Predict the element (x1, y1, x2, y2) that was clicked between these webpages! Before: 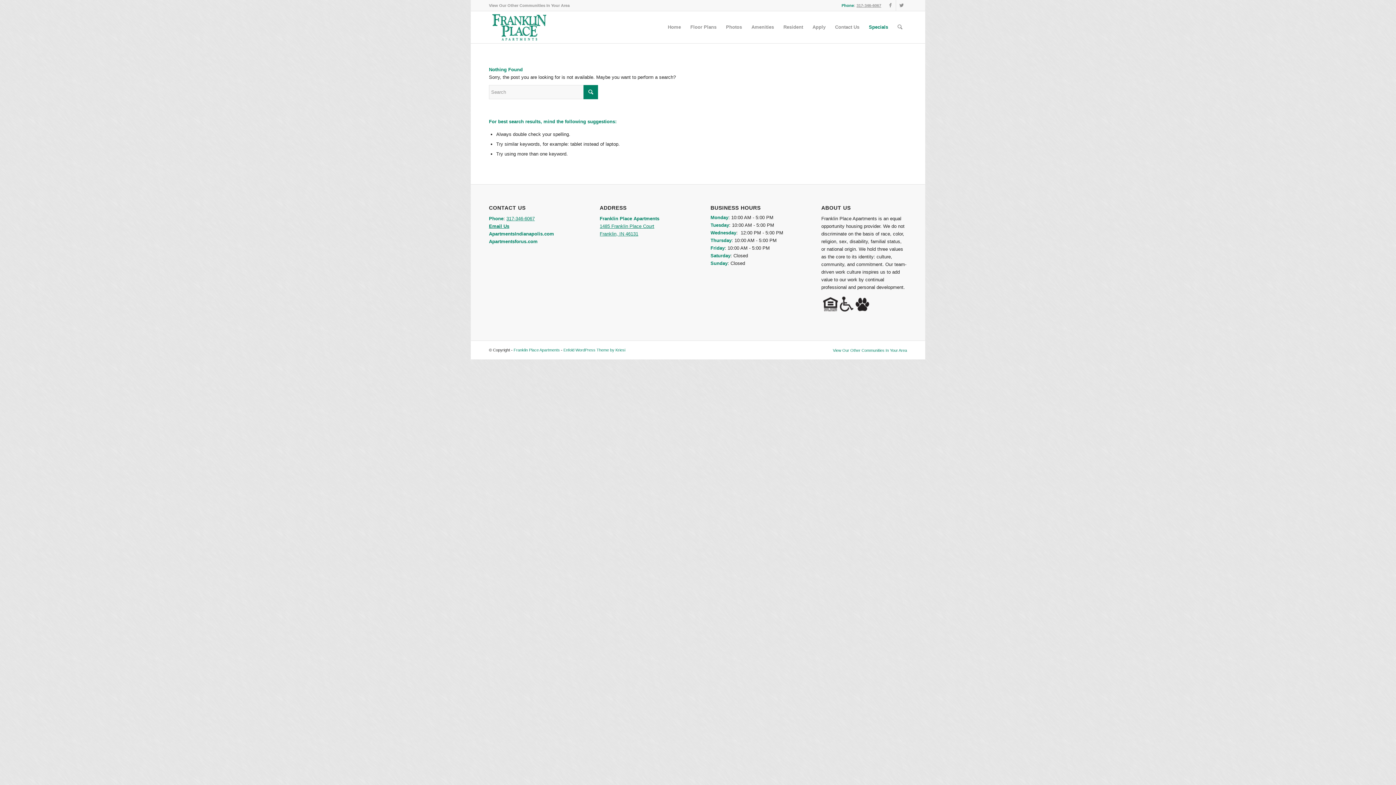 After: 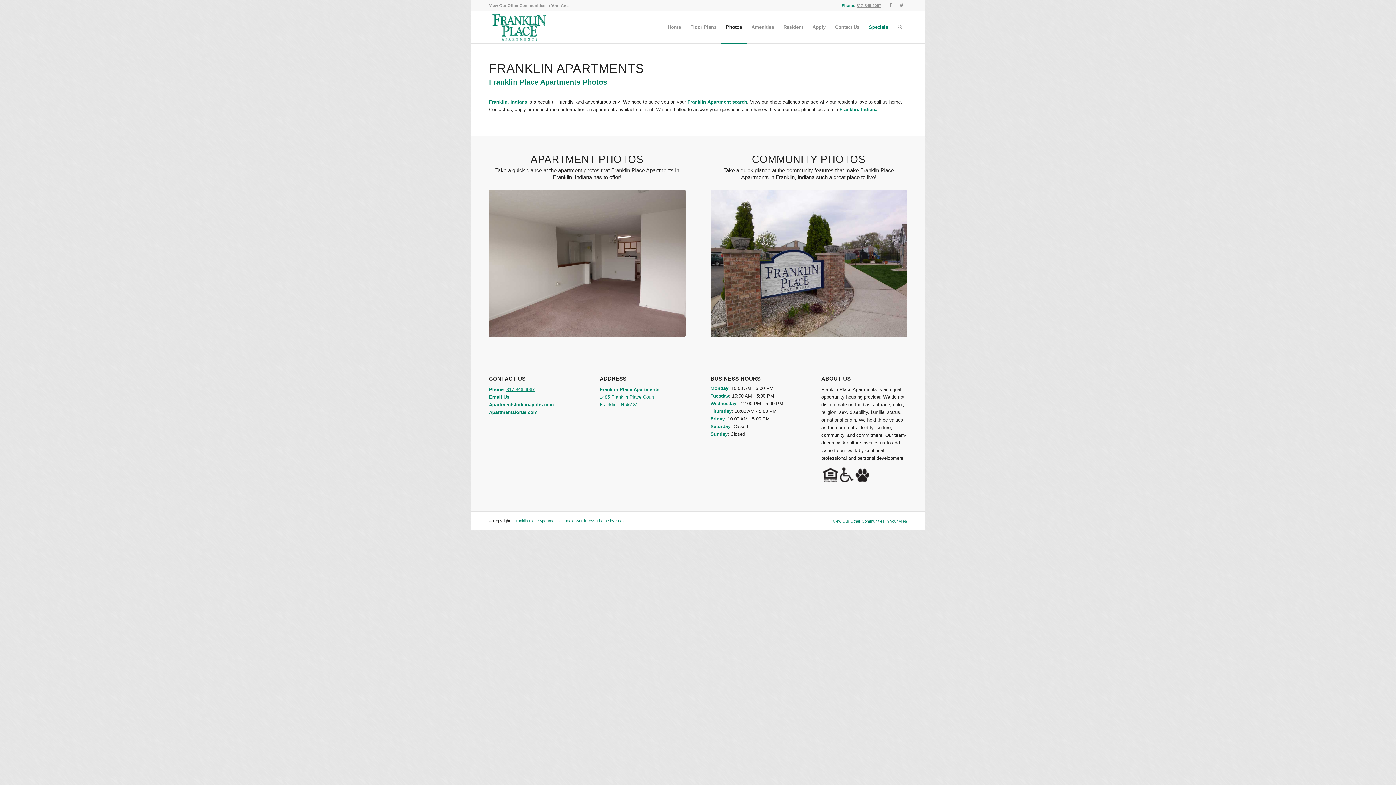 Action: bbox: (721, 11, 746, 43) label: Photos